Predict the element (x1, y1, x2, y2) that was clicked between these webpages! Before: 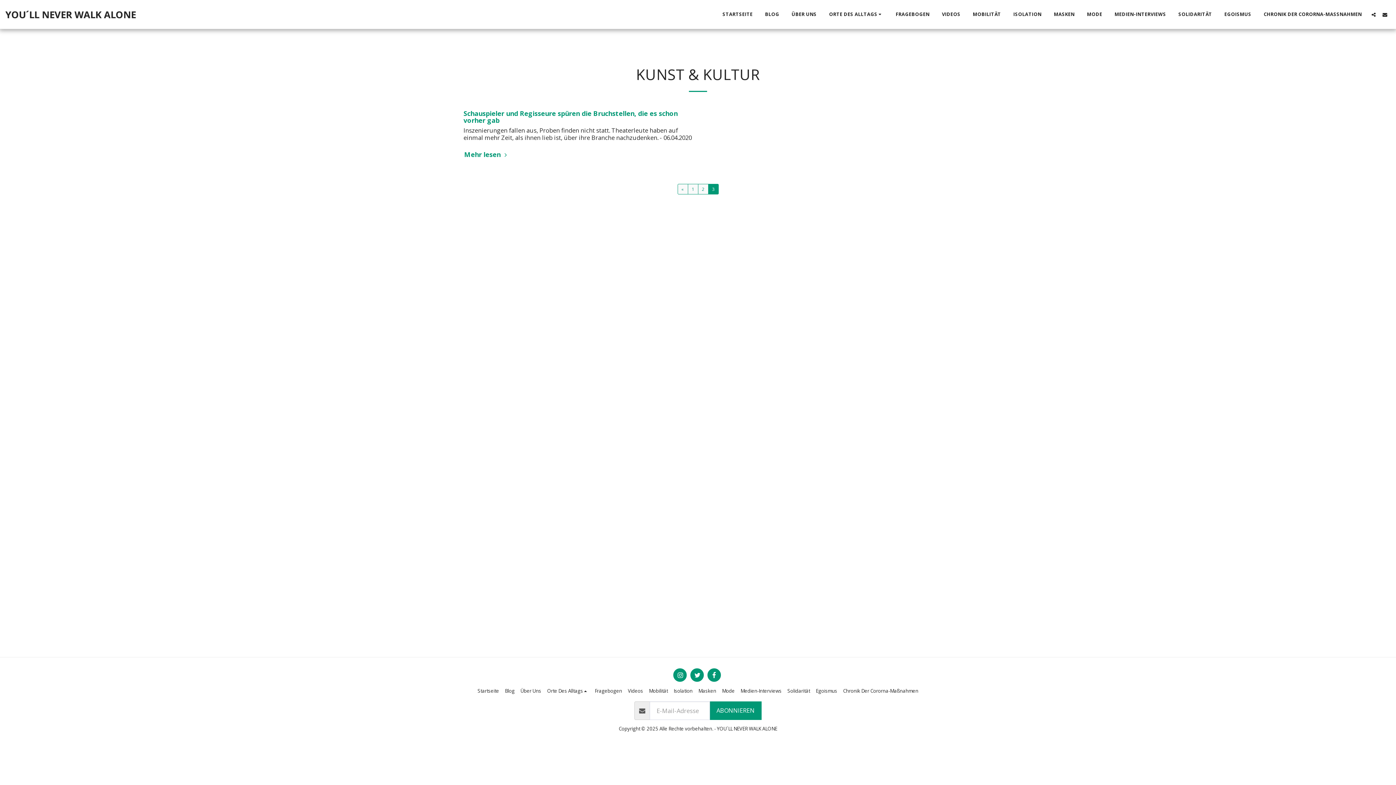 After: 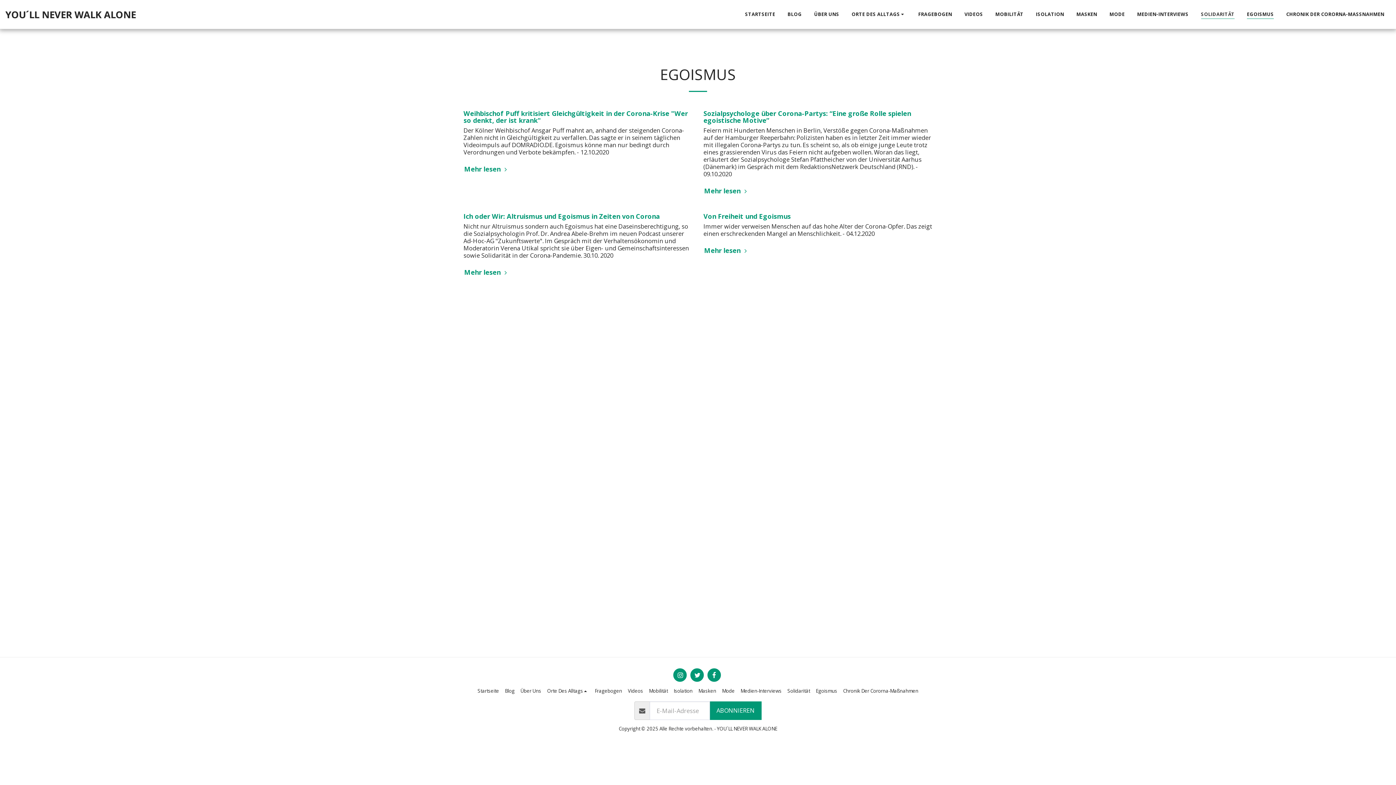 Action: label: EGOISMUS bbox: (1218, 9, 1257, 19)